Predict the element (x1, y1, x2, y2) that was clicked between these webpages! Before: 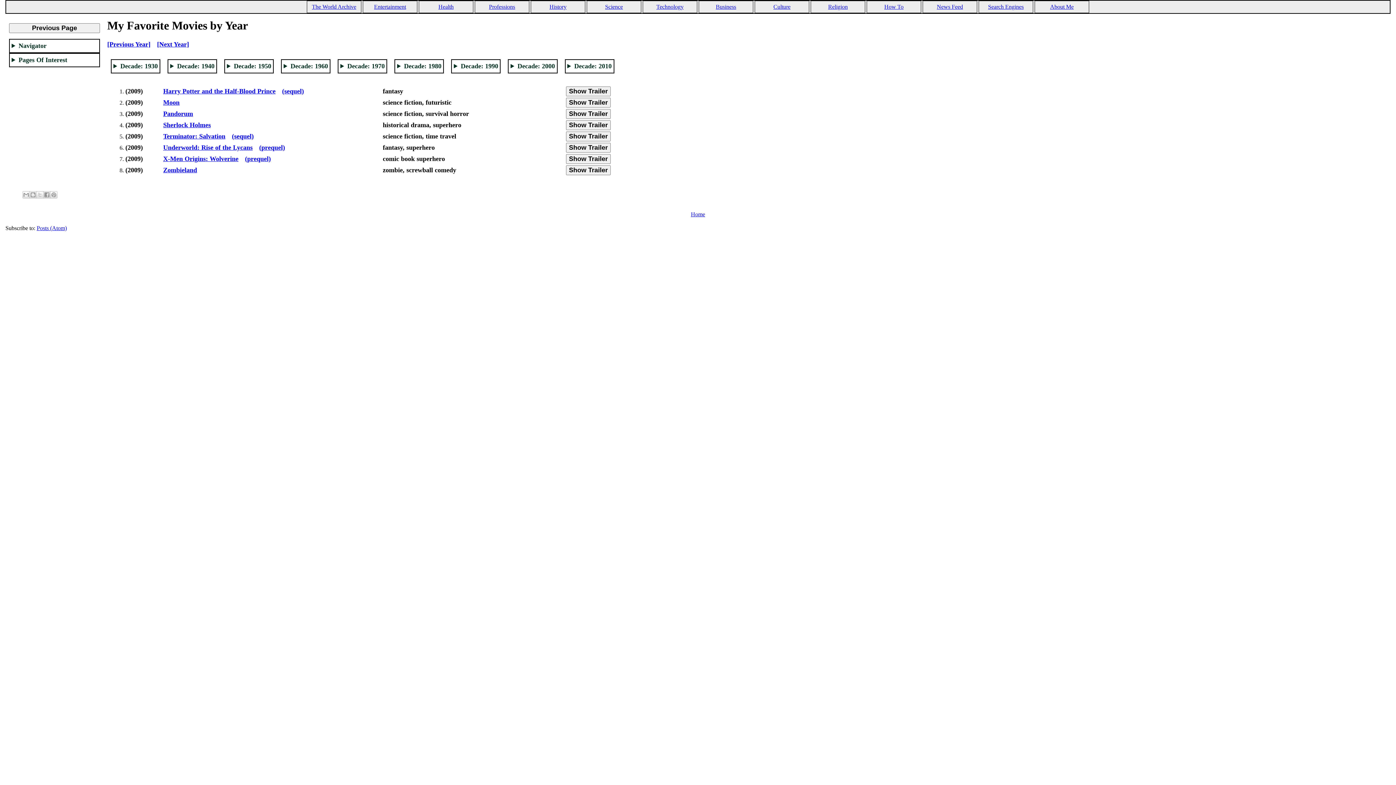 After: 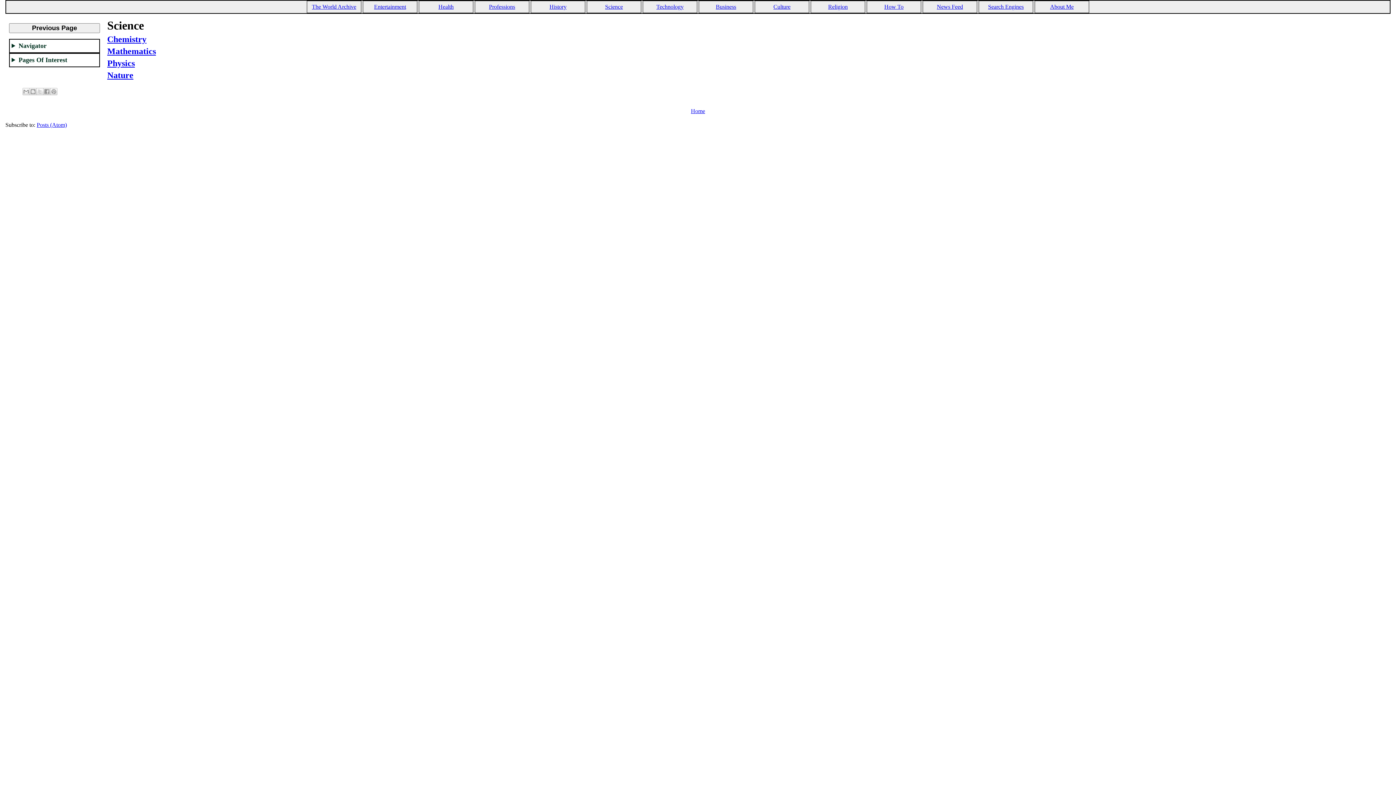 Action: label: Science bbox: (605, 3, 623, 9)